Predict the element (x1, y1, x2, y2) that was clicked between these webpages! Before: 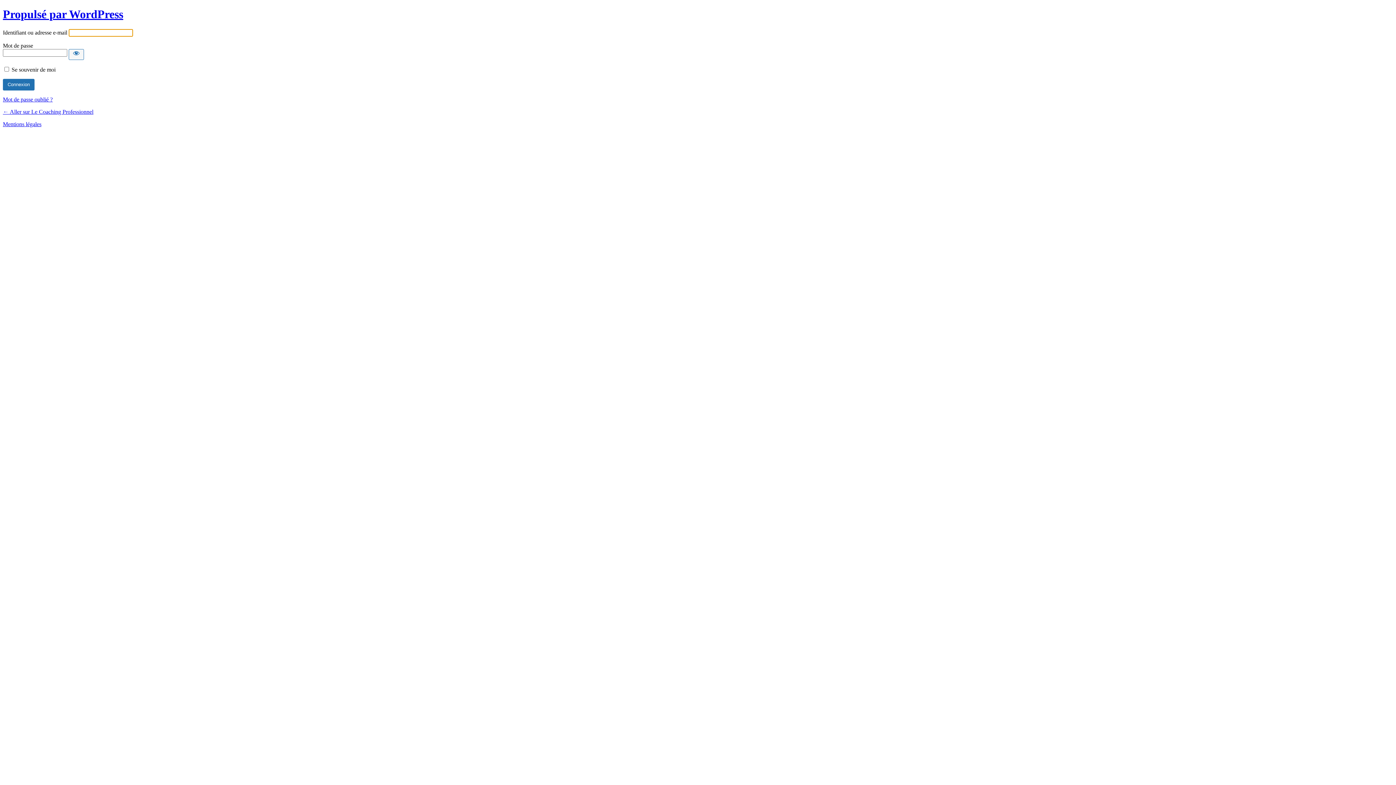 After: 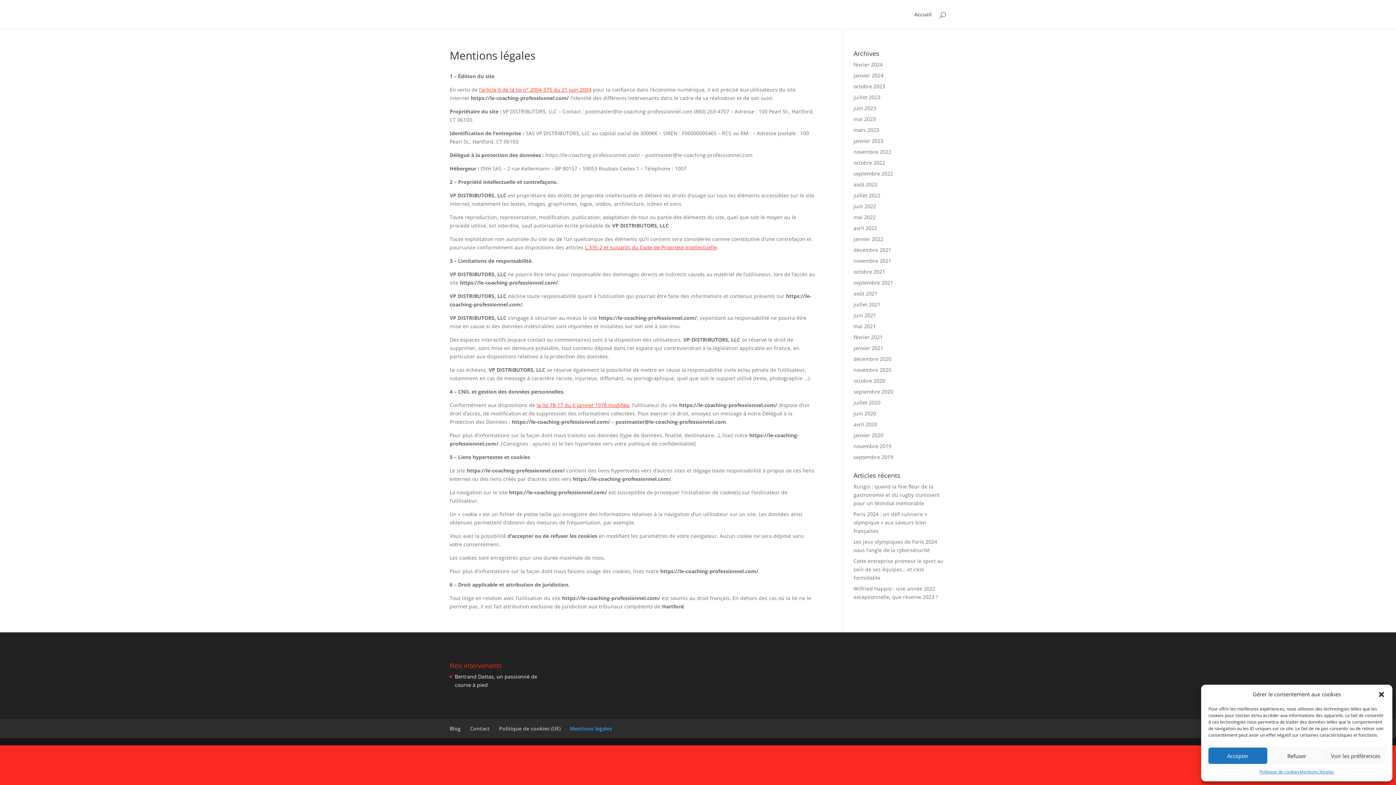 Action: label: Mentions légales bbox: (2, 121, 41, 127)